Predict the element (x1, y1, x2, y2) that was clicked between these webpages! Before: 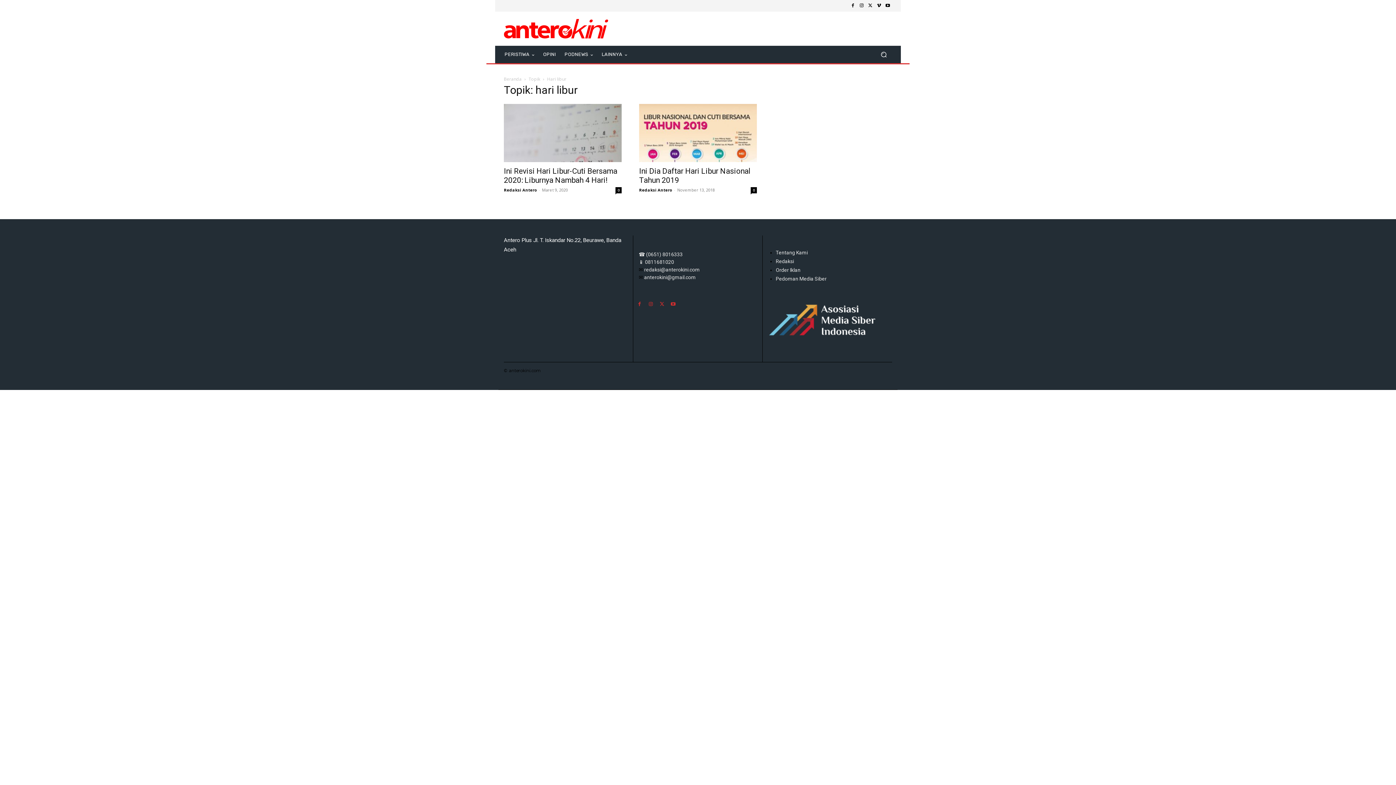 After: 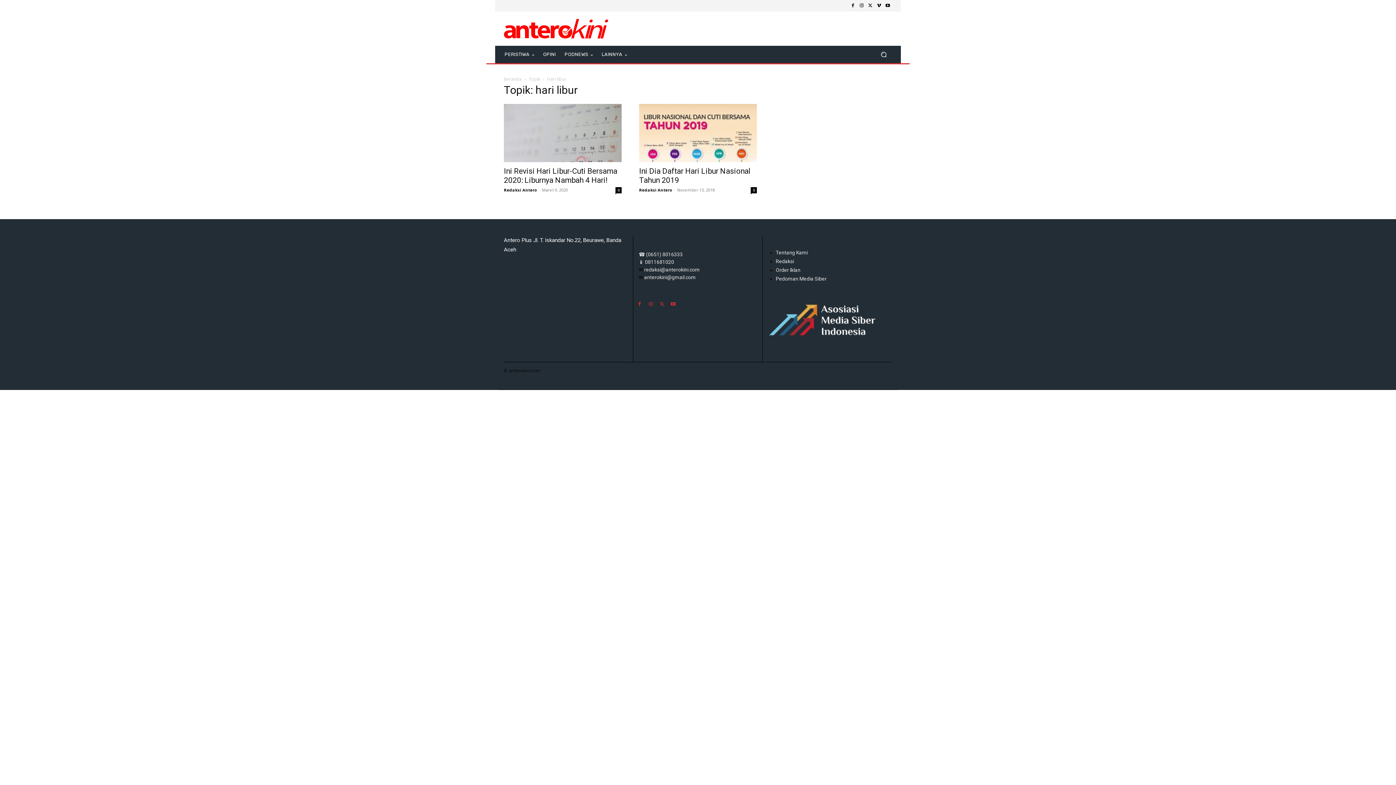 Action: label: redaksi@anterokini.com bbox: (644, 267, 700, 272)